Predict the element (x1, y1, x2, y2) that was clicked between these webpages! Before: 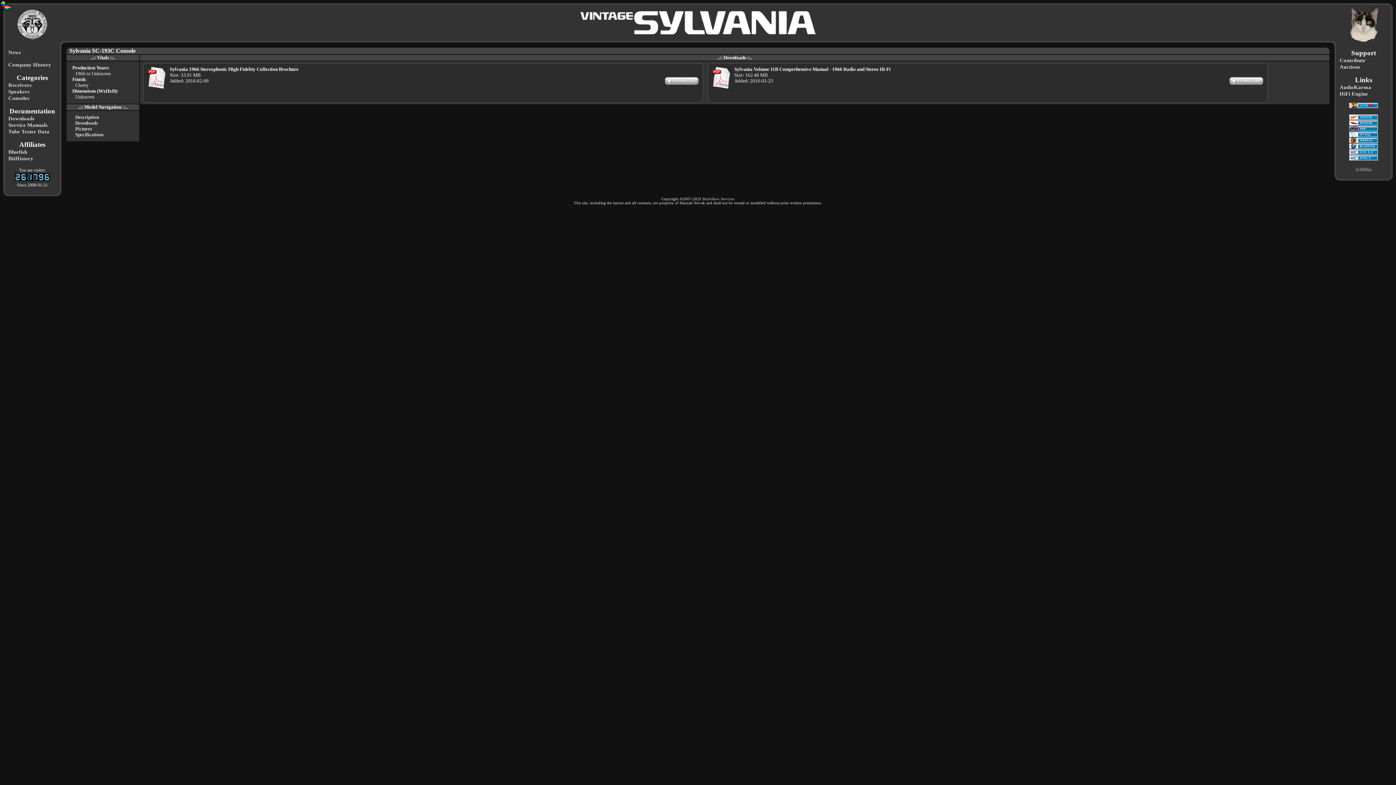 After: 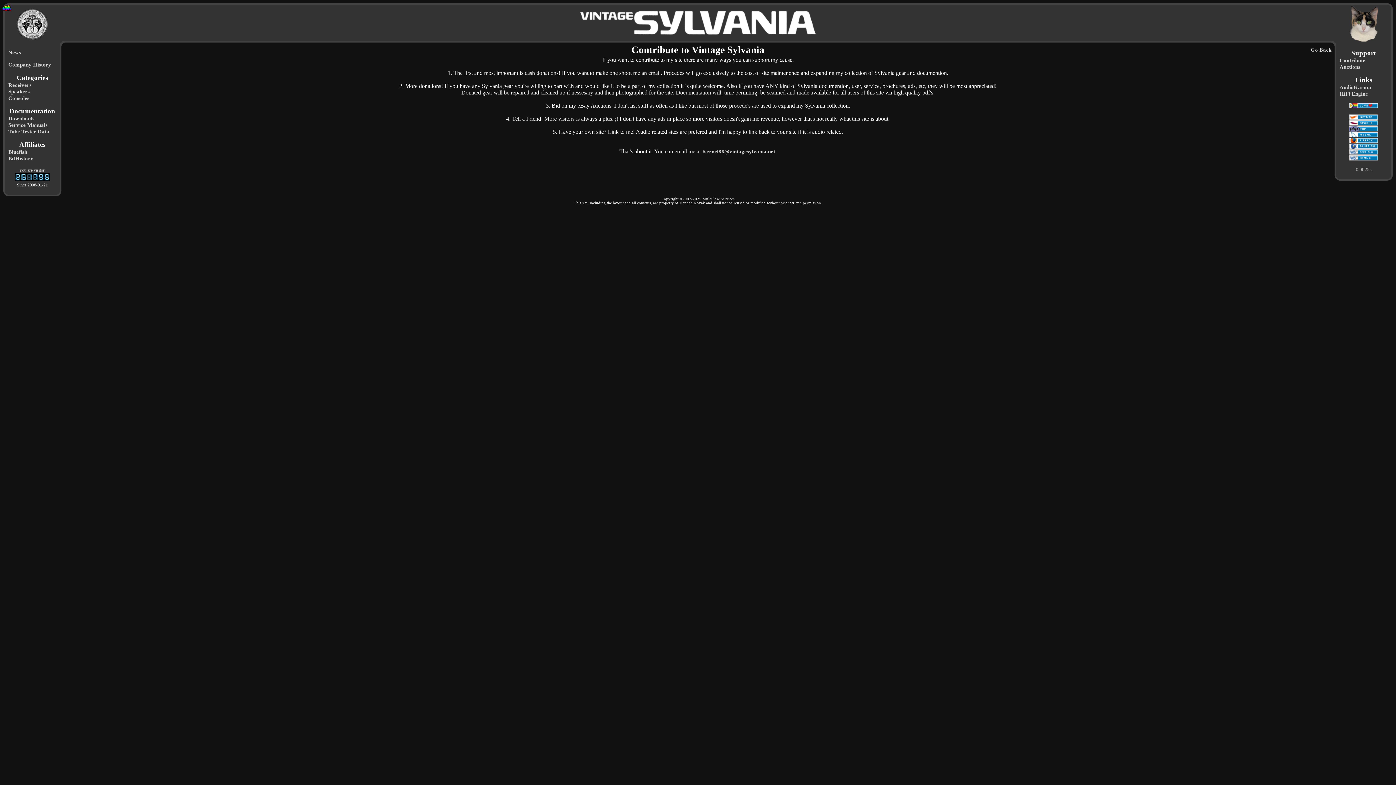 Action: bbox: (1340, 57, 1365, 63) label: Contribute